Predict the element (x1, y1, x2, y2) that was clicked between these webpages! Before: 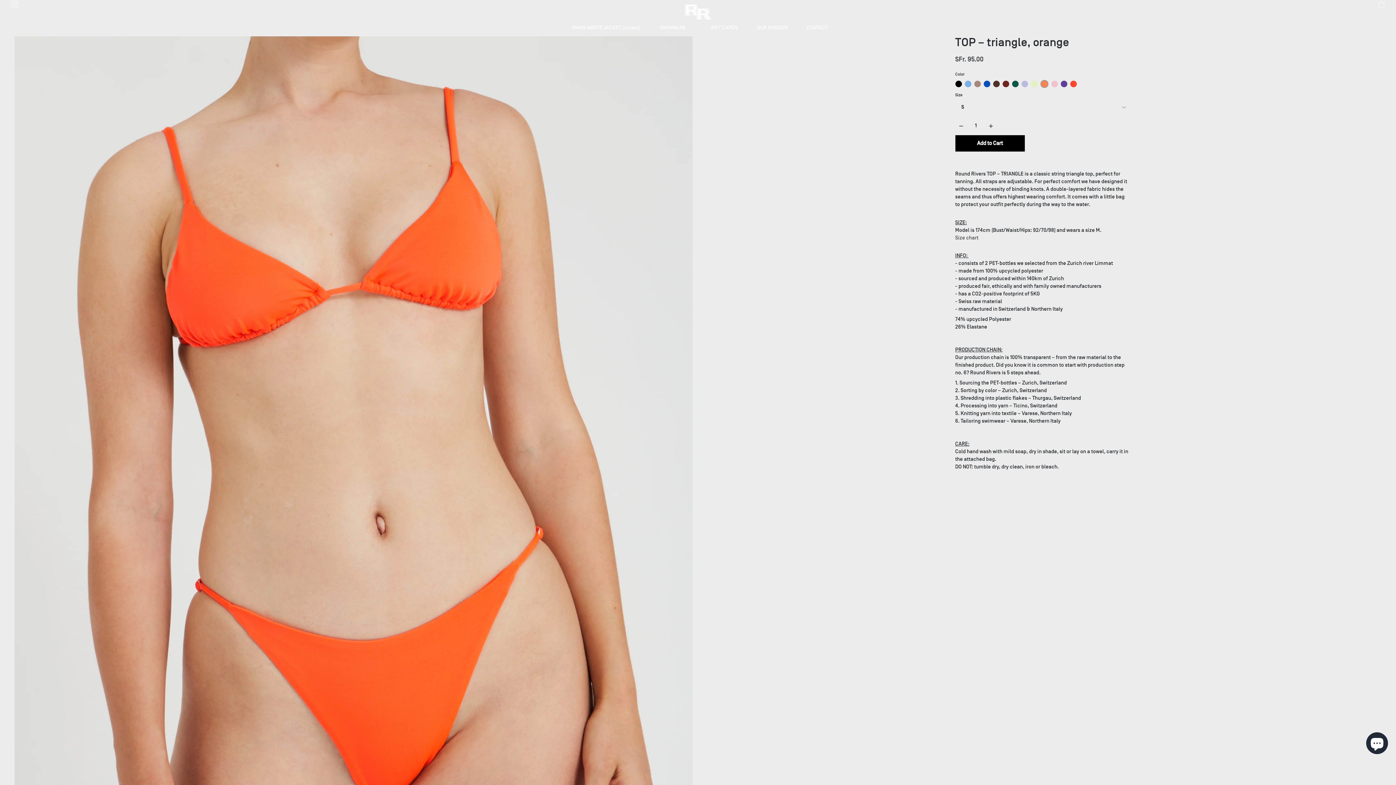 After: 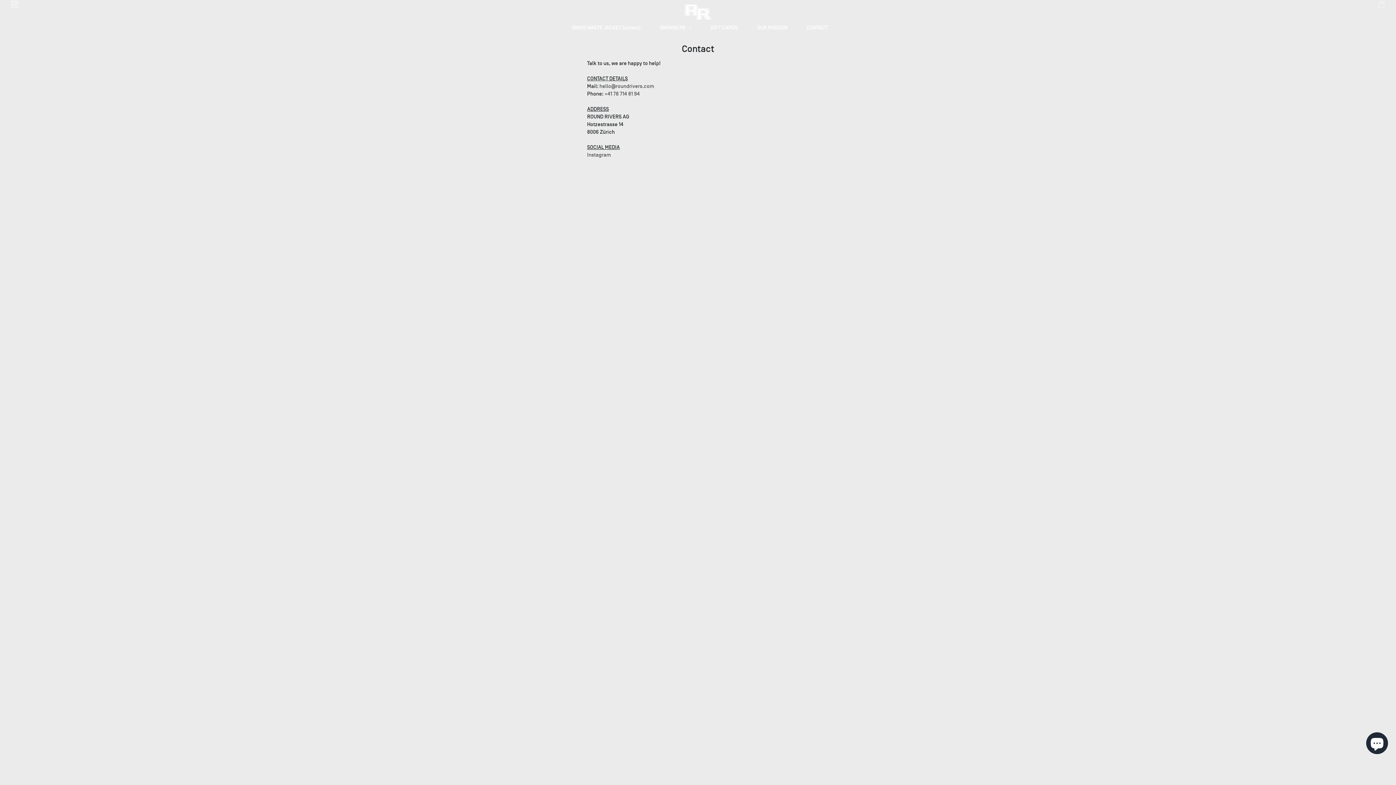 Action: label: CONTACT bbox: (805, 19, 829, 35)